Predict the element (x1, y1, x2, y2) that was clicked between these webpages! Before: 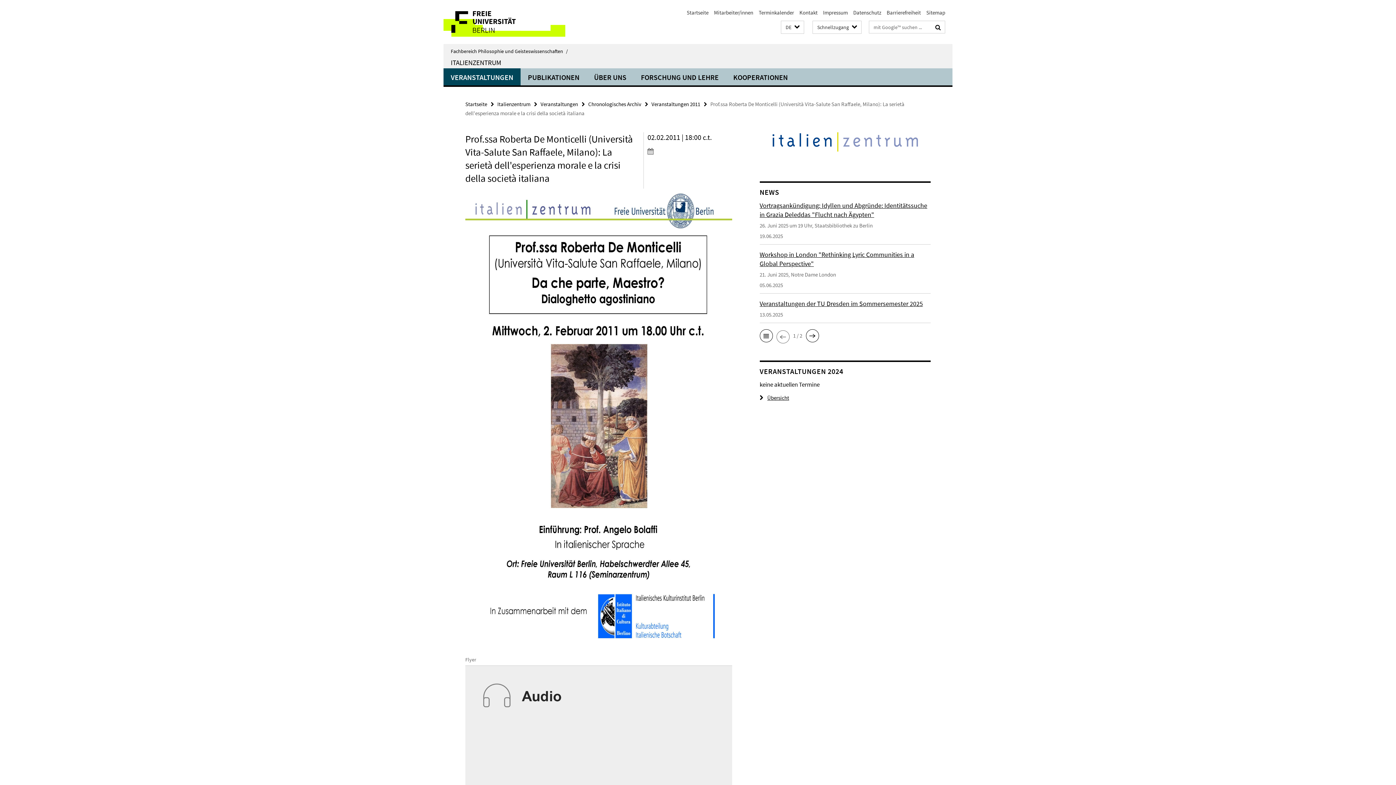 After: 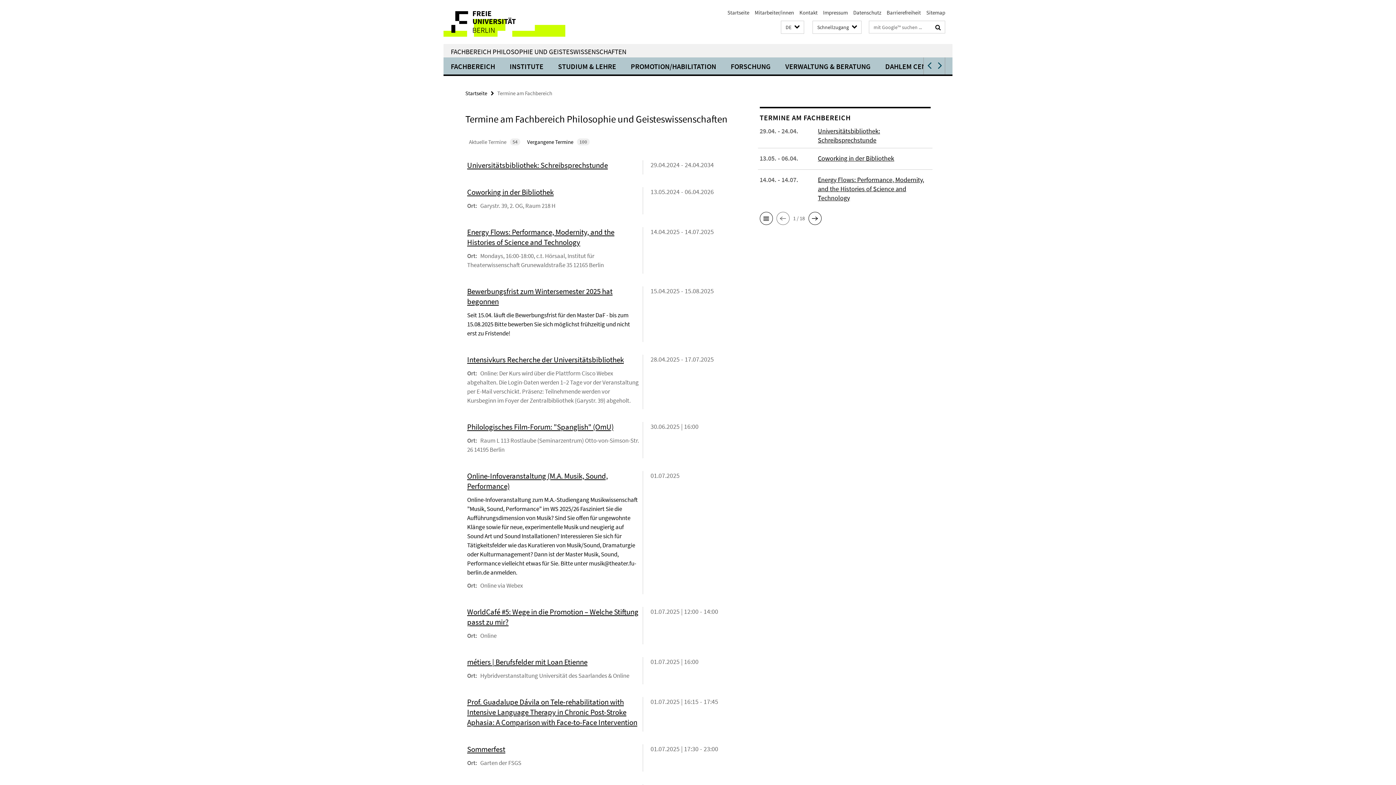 Action: bbox: (758, 9, 794, 16) label: Terminkalender